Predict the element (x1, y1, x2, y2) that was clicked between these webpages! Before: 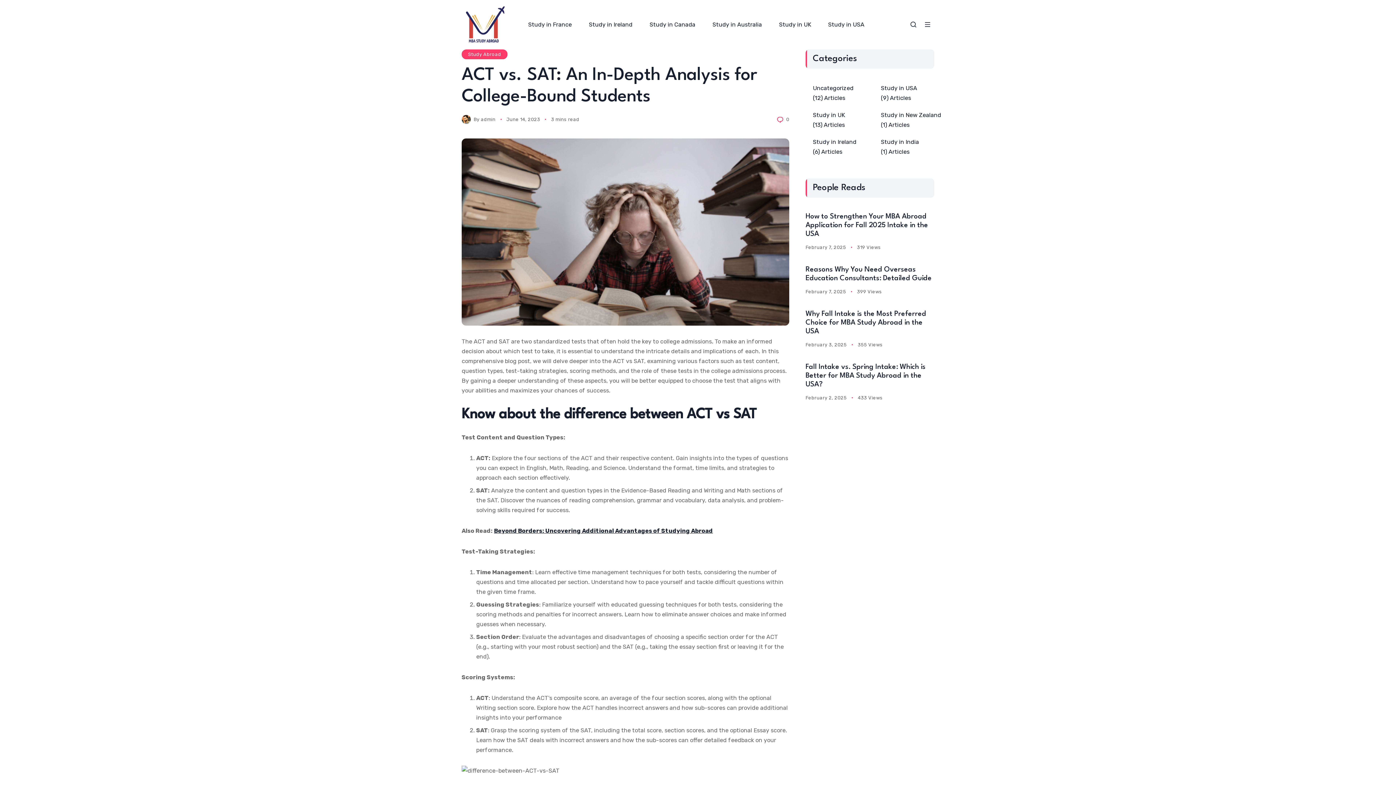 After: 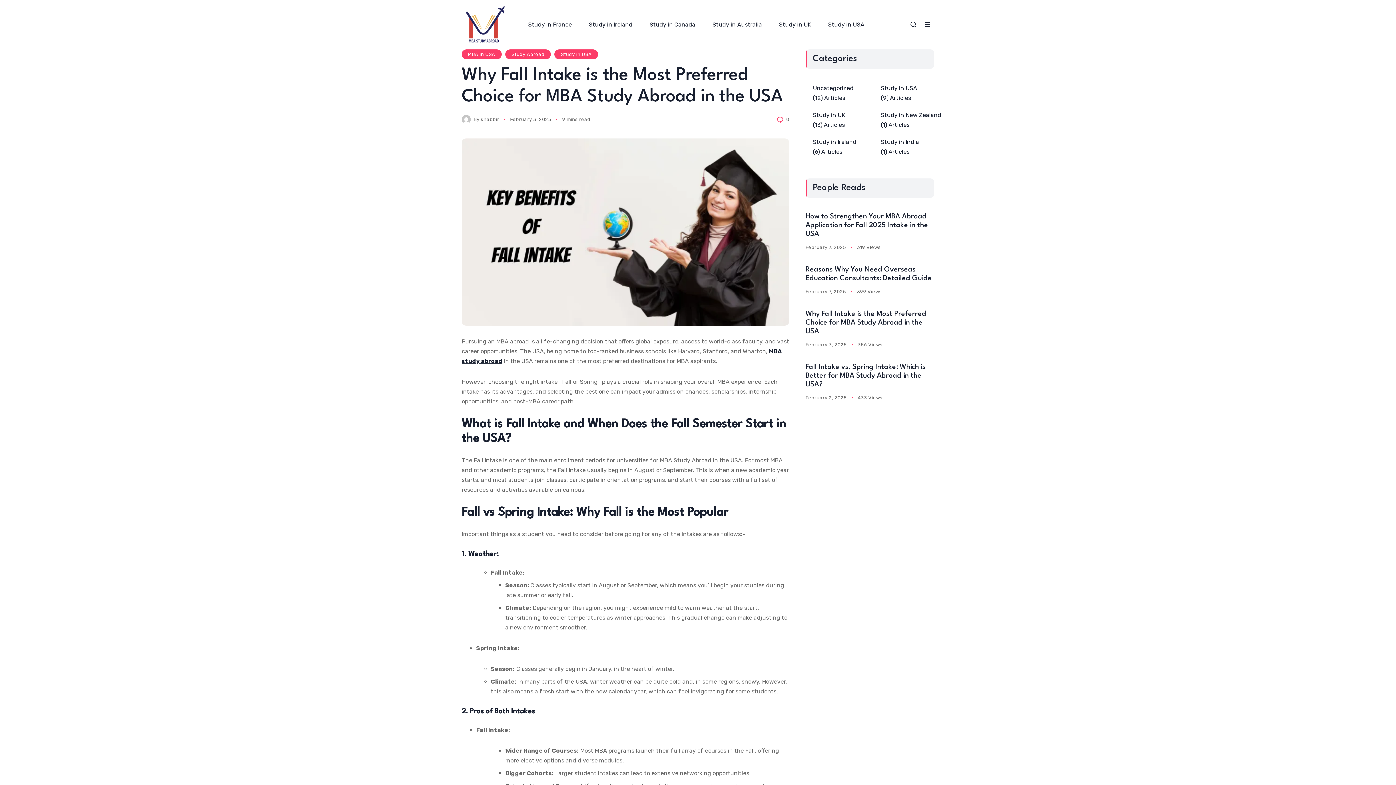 Action: label: 355 Views bbox: (857, 341, 882, 348)